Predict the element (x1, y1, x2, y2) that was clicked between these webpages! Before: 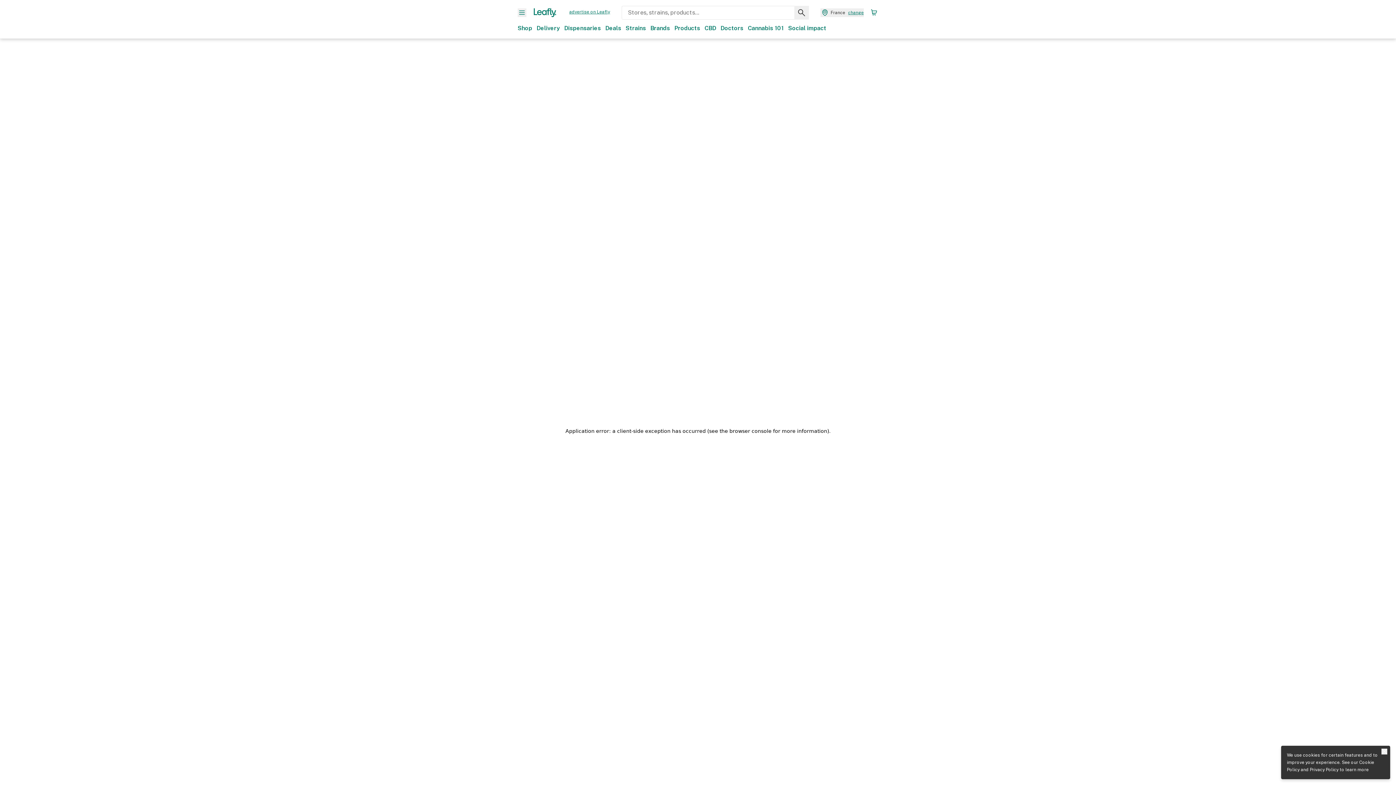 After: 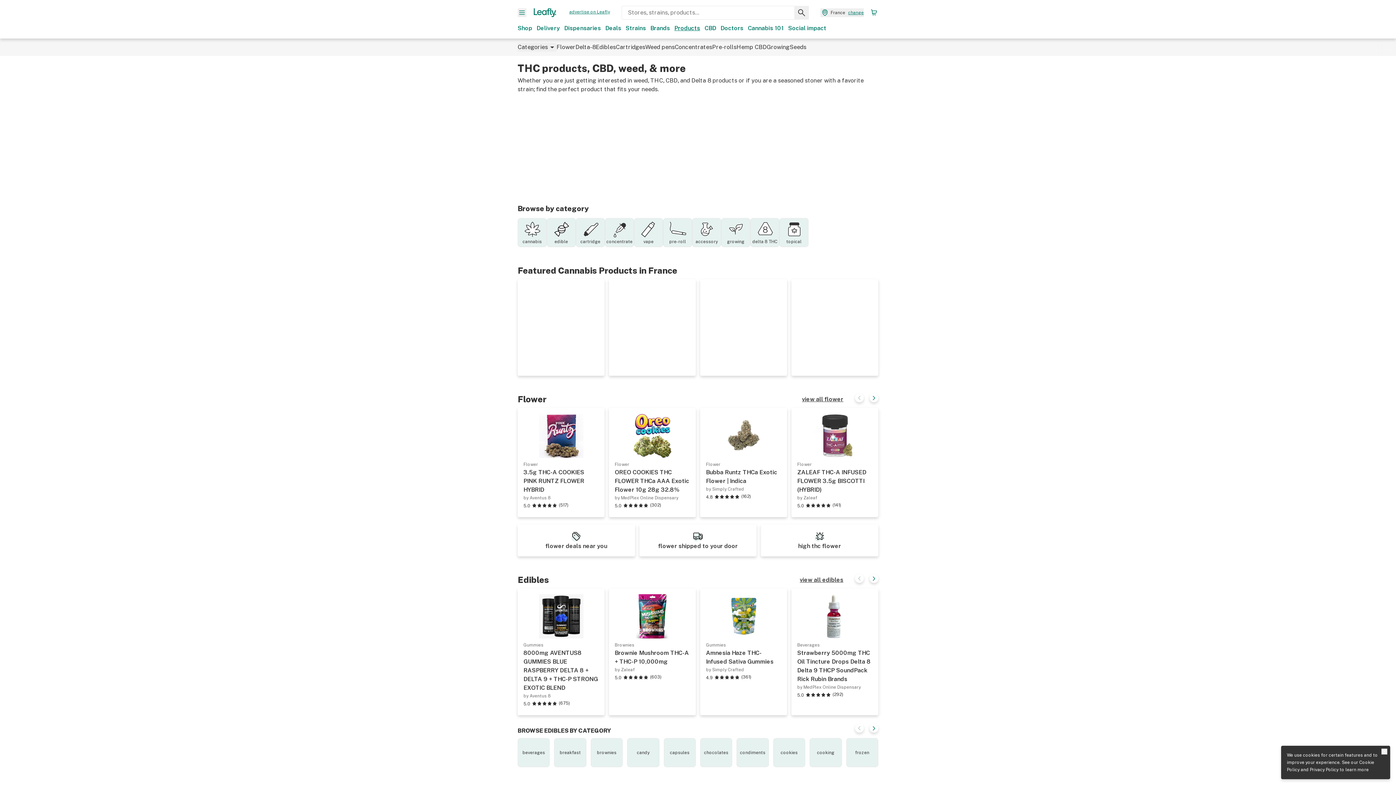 Action: label: Products bbox: (674, 24, 700, 32)